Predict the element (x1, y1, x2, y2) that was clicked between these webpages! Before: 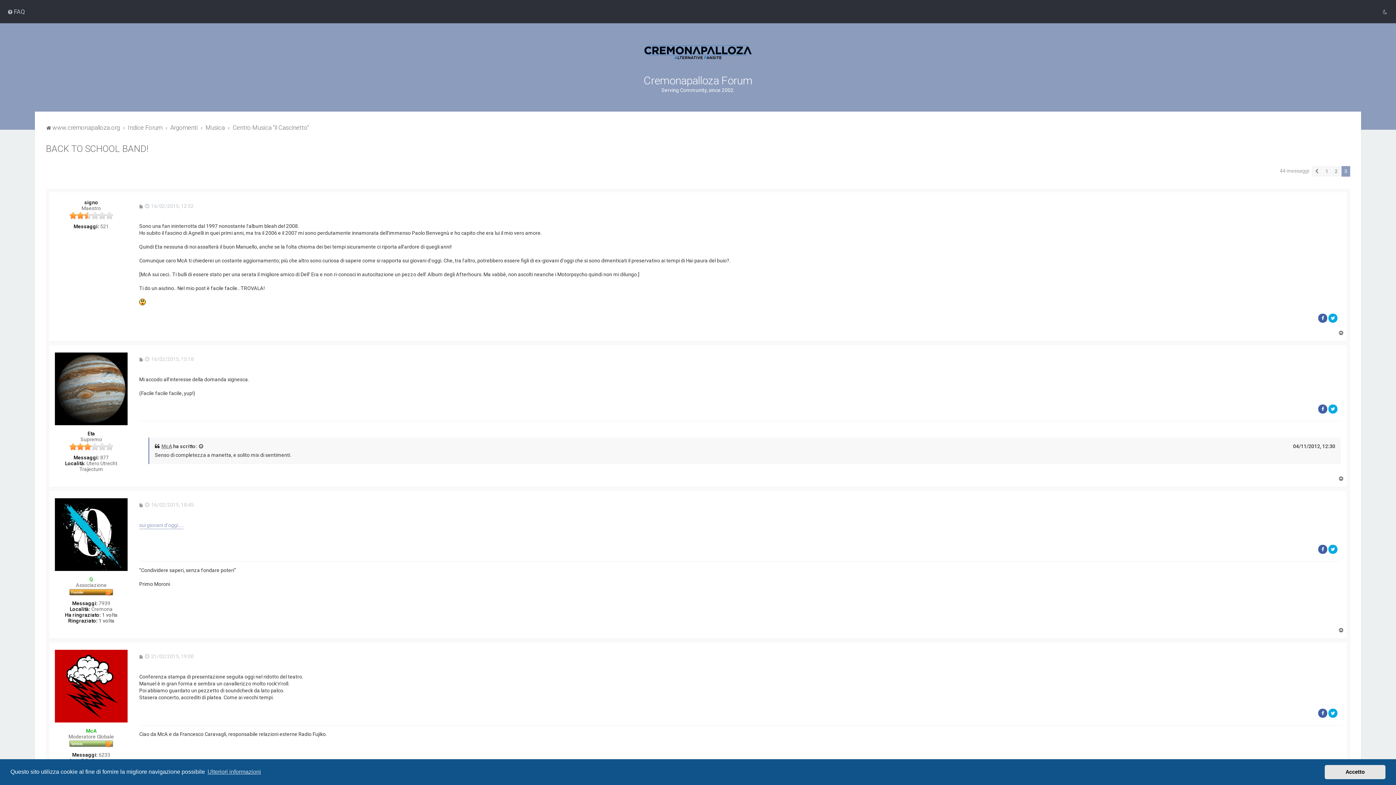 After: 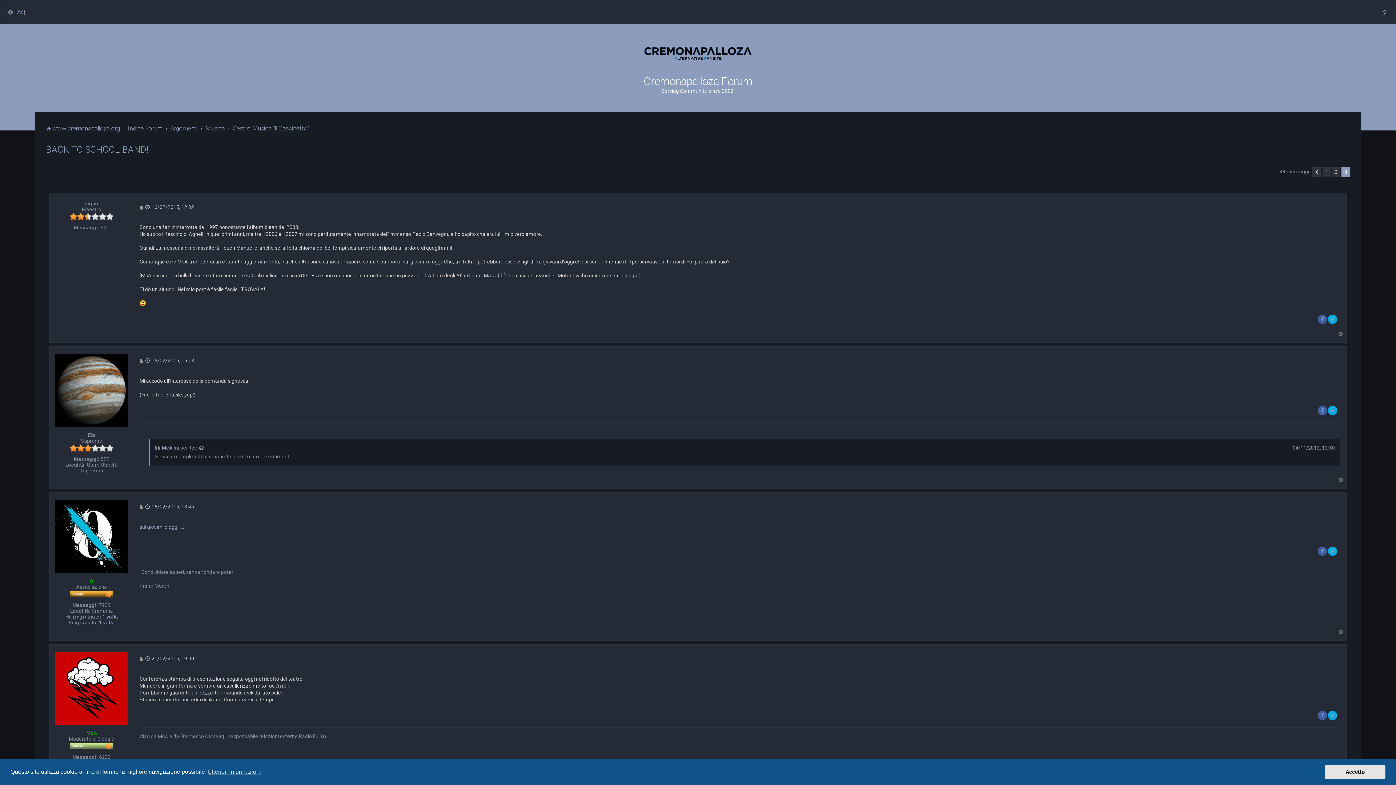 Action: bbox: (1380, 6, 1390, 17)